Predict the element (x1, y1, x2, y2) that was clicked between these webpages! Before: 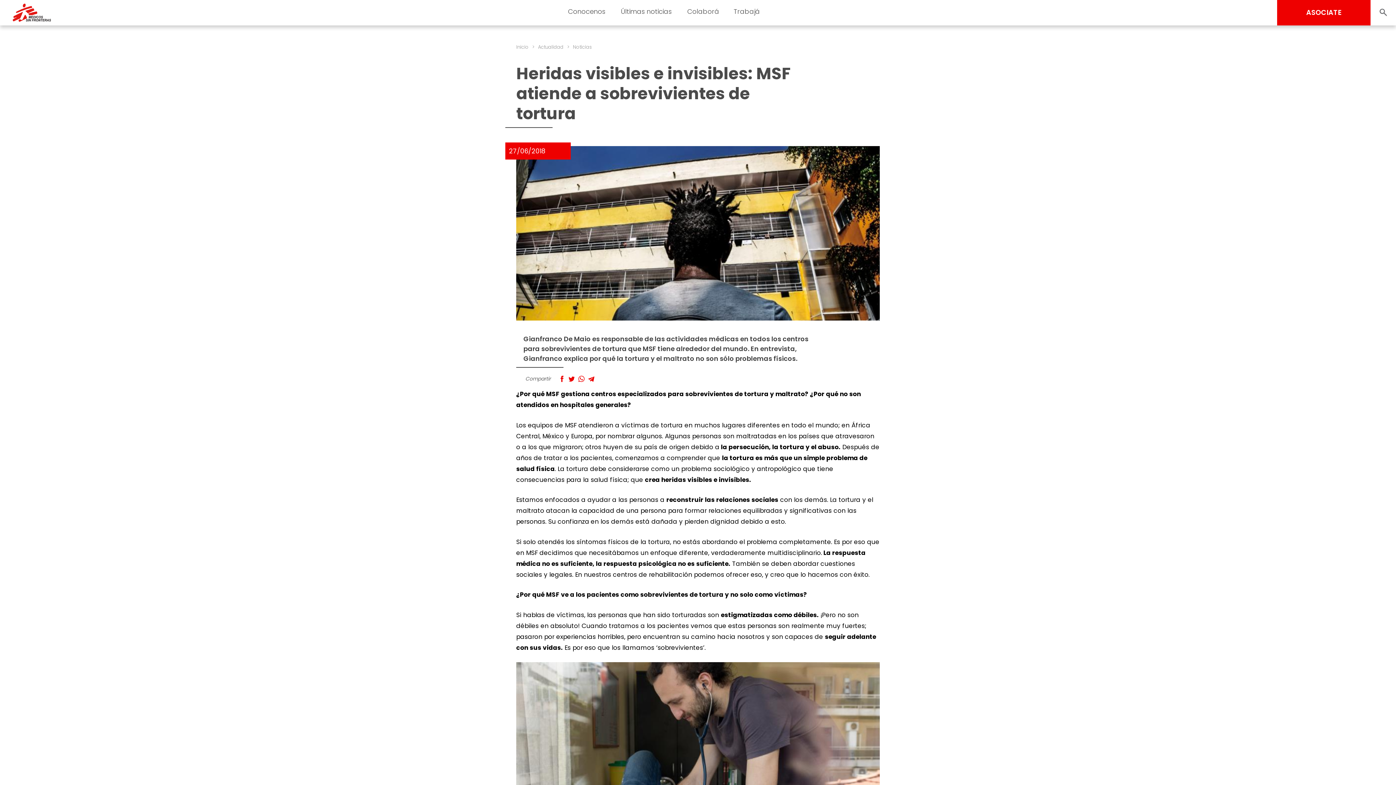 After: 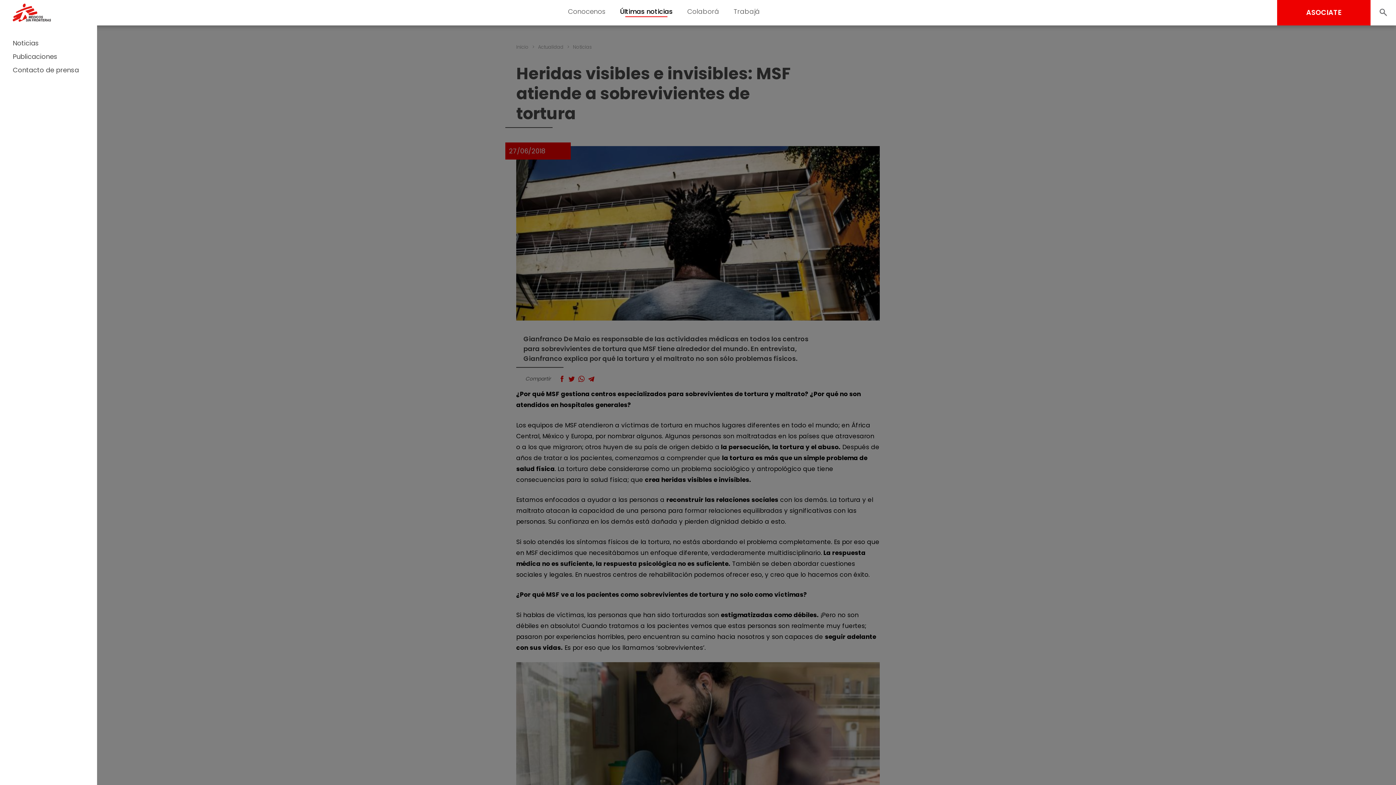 Action: bbox: (620, 6, 672, 16) label: Últimas noticias